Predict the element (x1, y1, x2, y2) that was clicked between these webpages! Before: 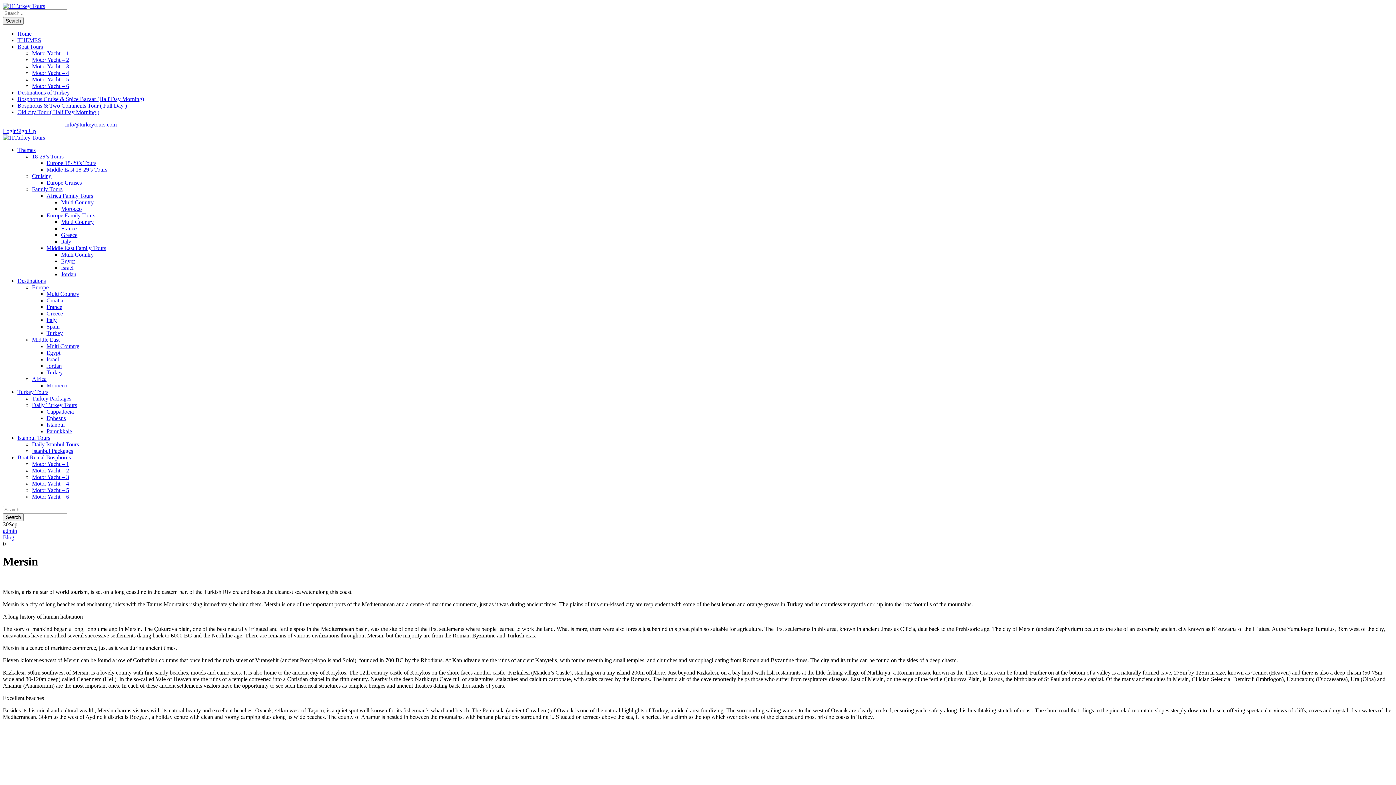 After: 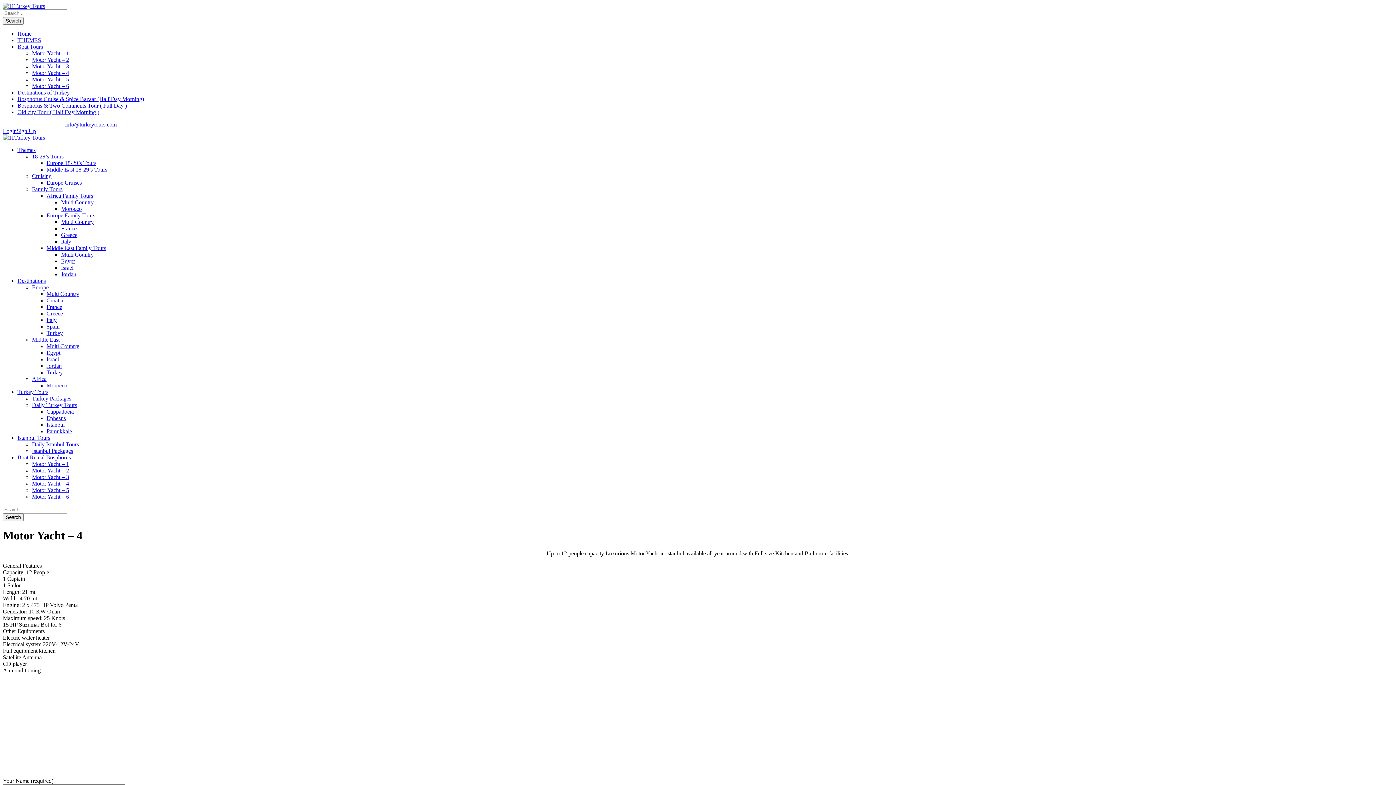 Action: bbox: (32, 480, 69, 486) label: Motor Yacht – 4